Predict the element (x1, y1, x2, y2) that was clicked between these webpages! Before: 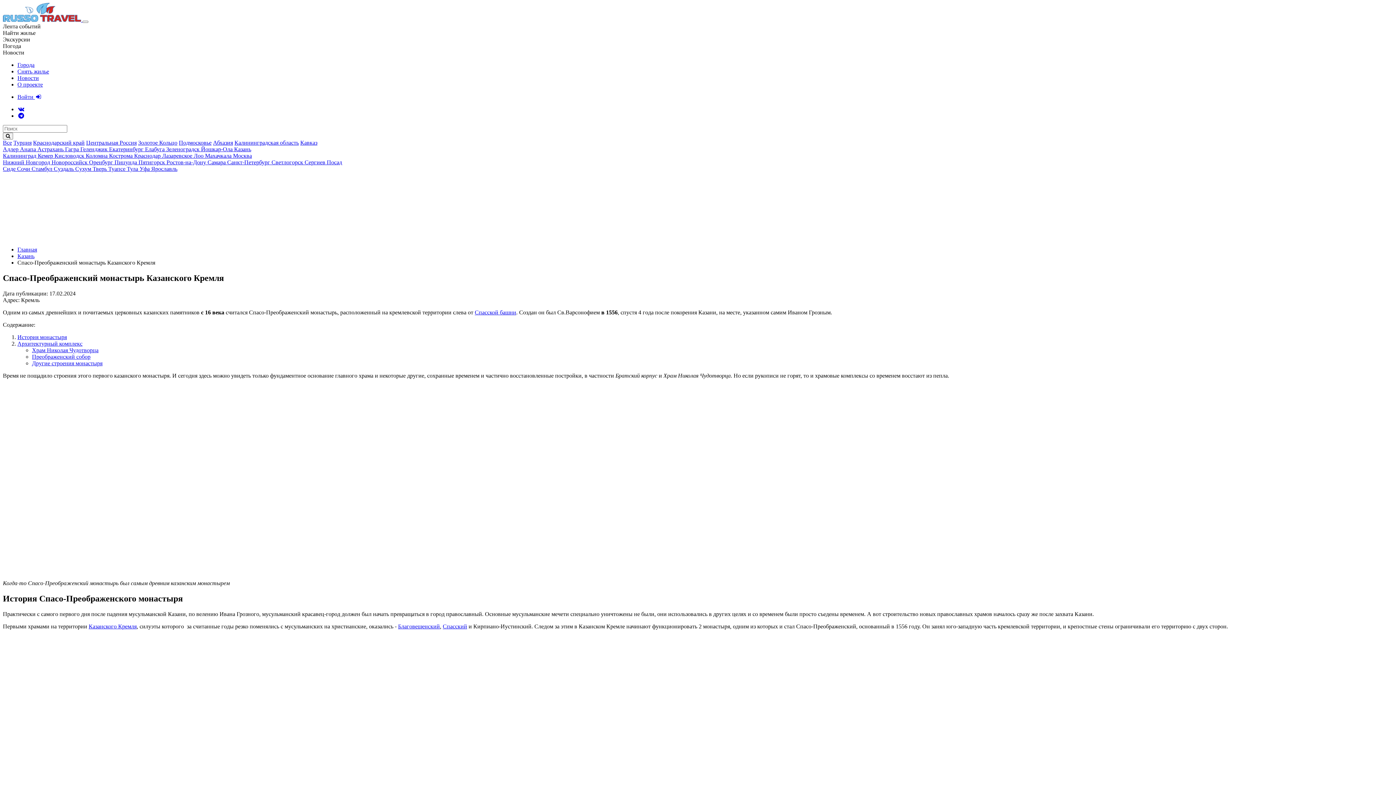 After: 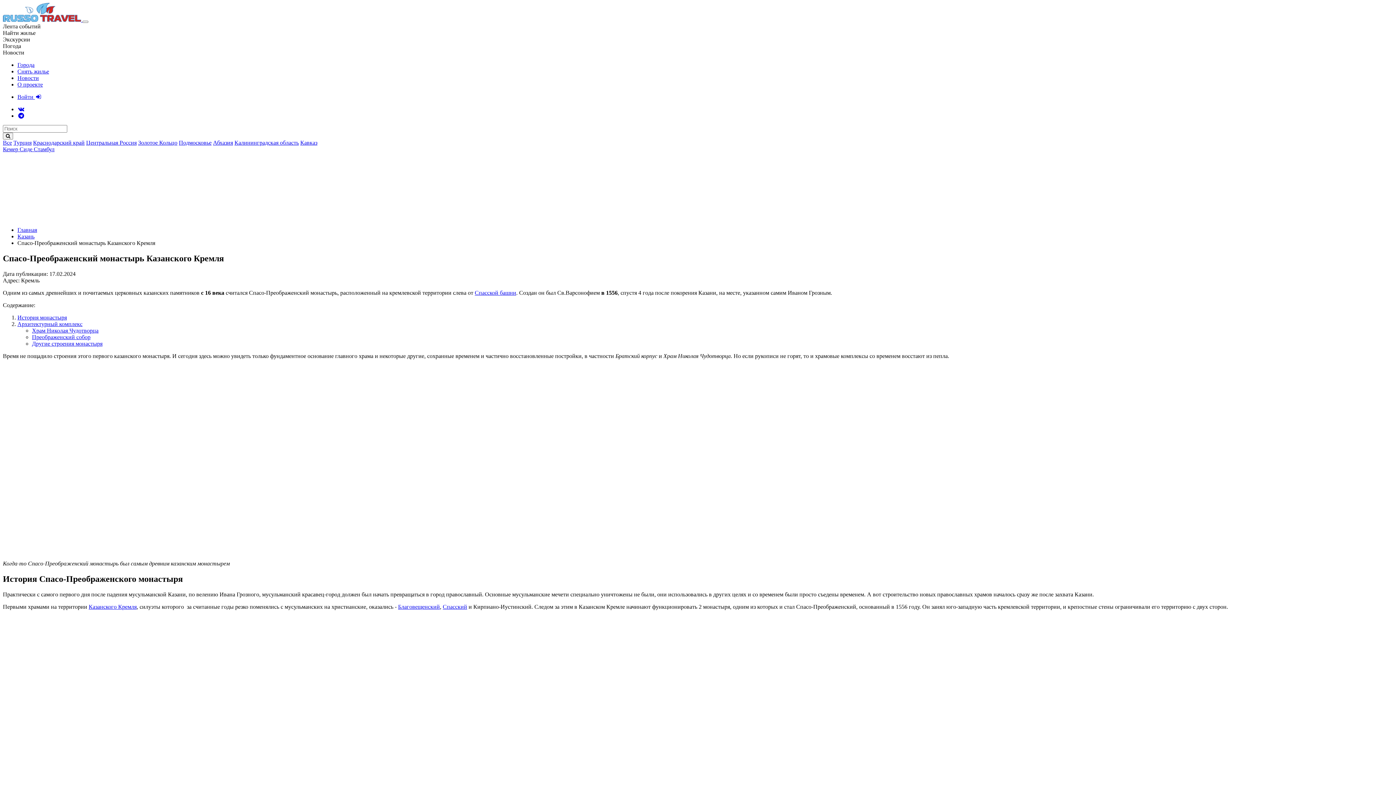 Action: label: Турция bbox: (13, 139, 31, 145)